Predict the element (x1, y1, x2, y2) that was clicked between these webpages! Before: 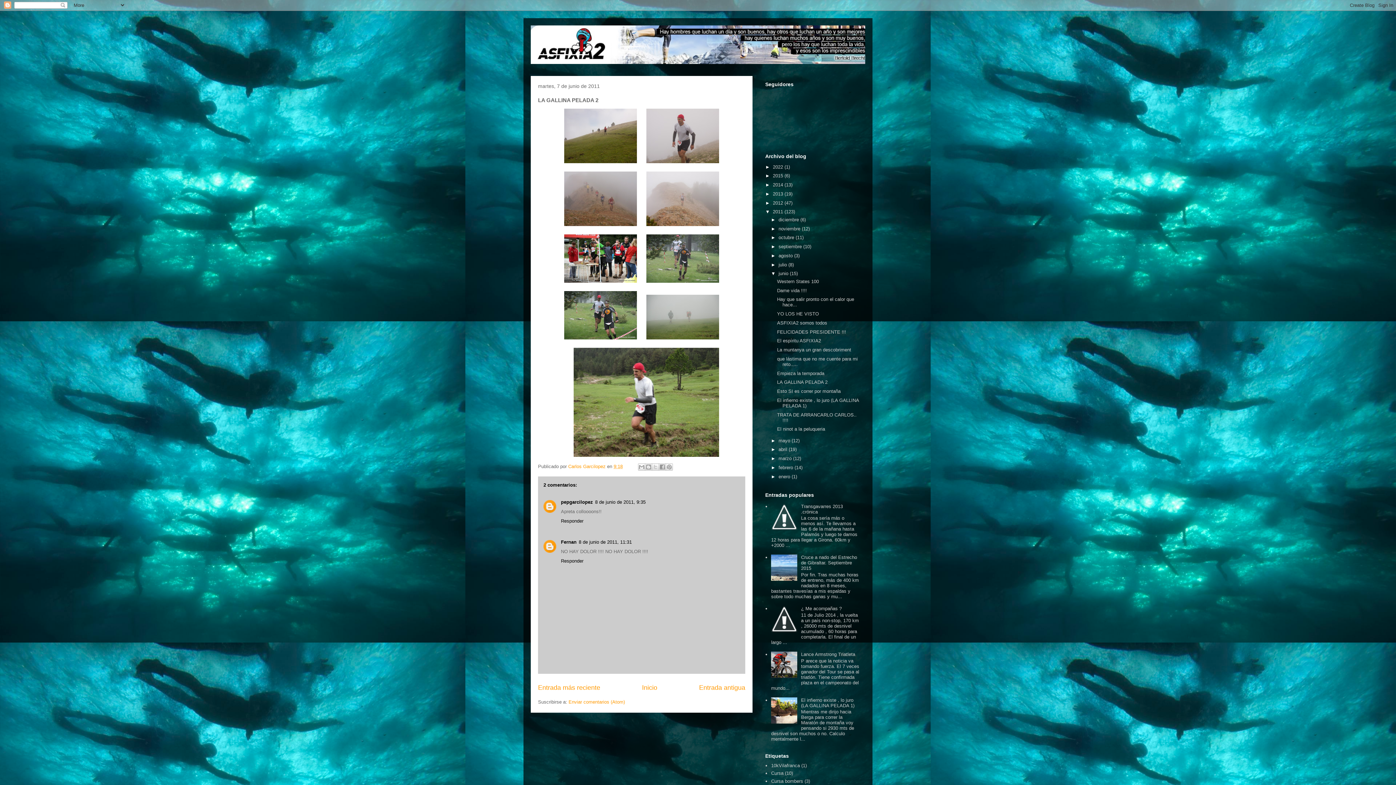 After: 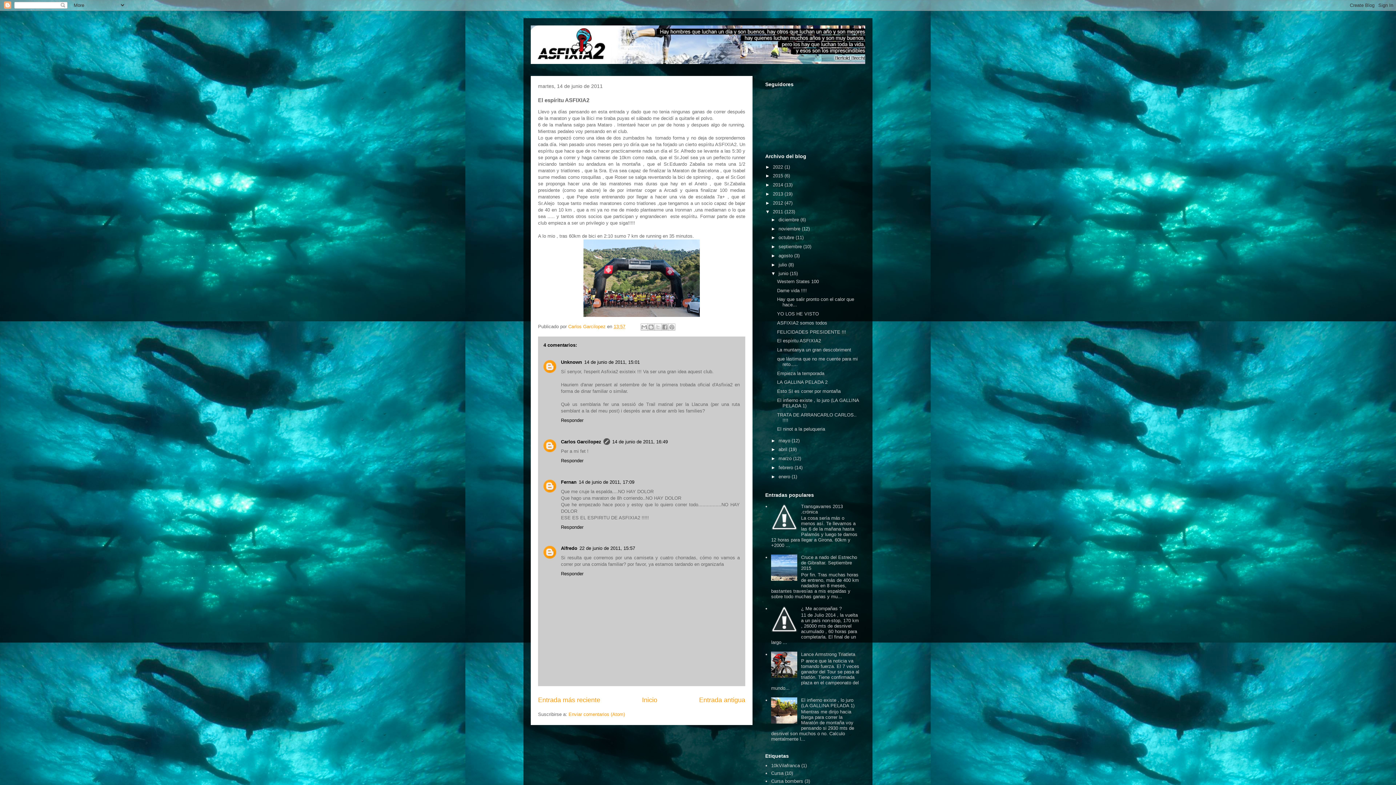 Action: bbox: (777, 338, 821, 343) label: El espíritu ASFIXIA2